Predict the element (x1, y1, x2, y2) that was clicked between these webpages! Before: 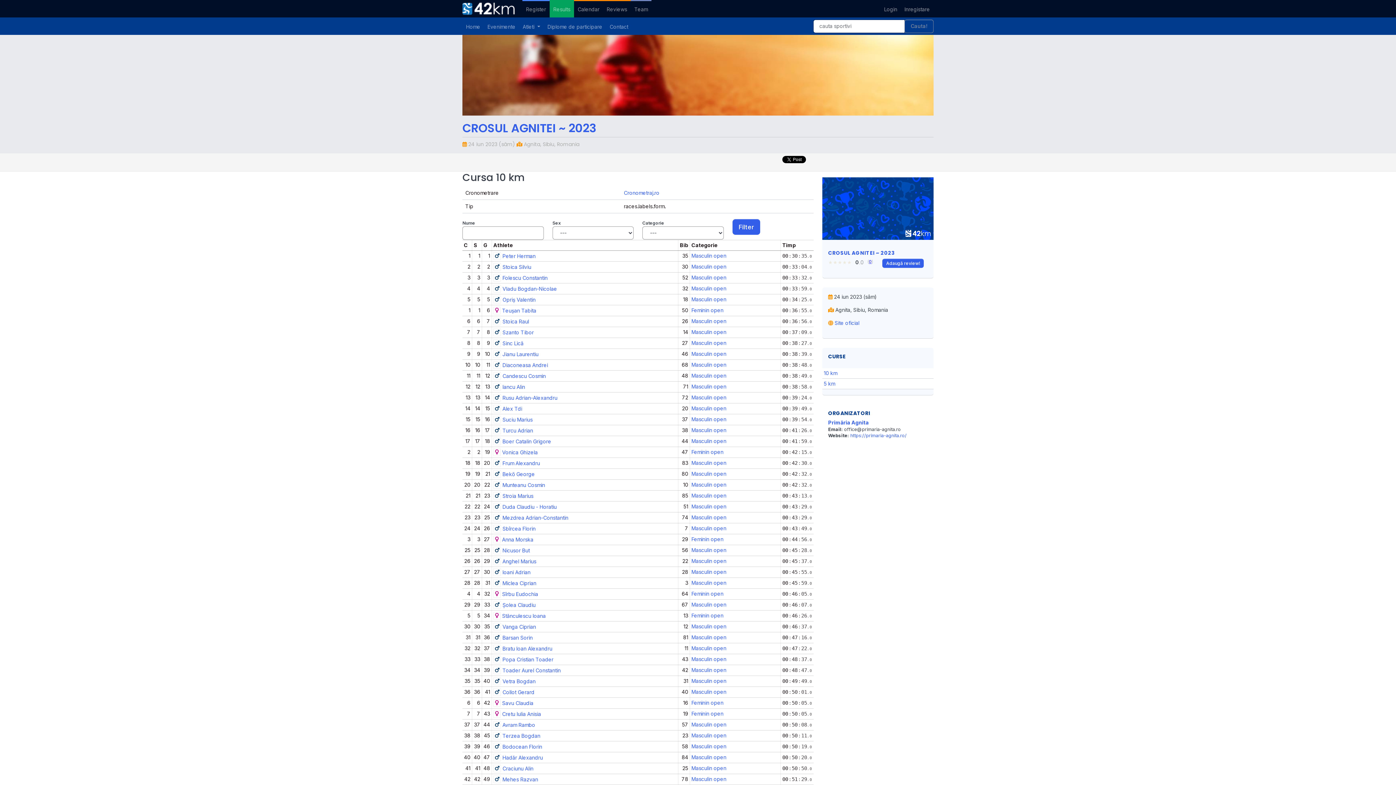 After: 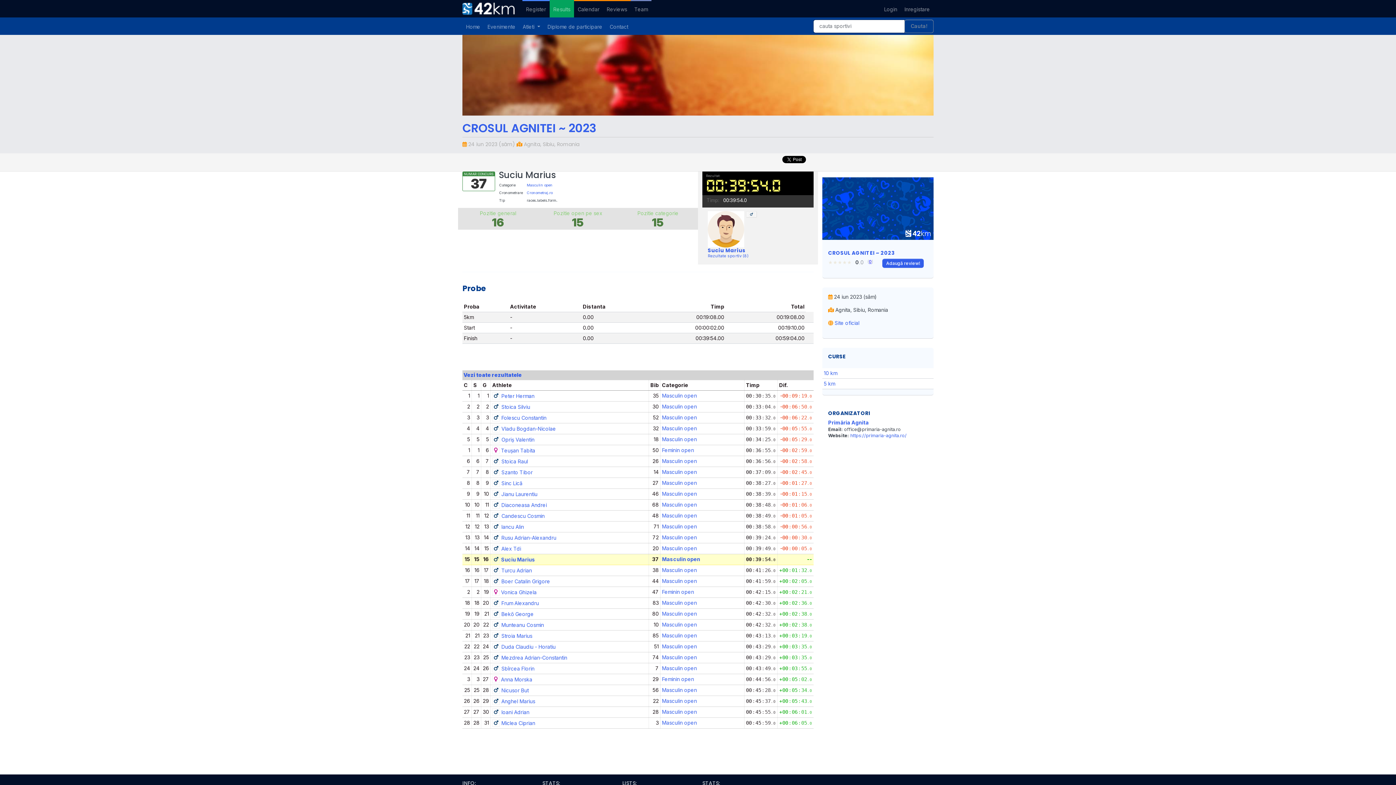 Action: bbox: (502, 416, 532, 422) label: Suciu Marius